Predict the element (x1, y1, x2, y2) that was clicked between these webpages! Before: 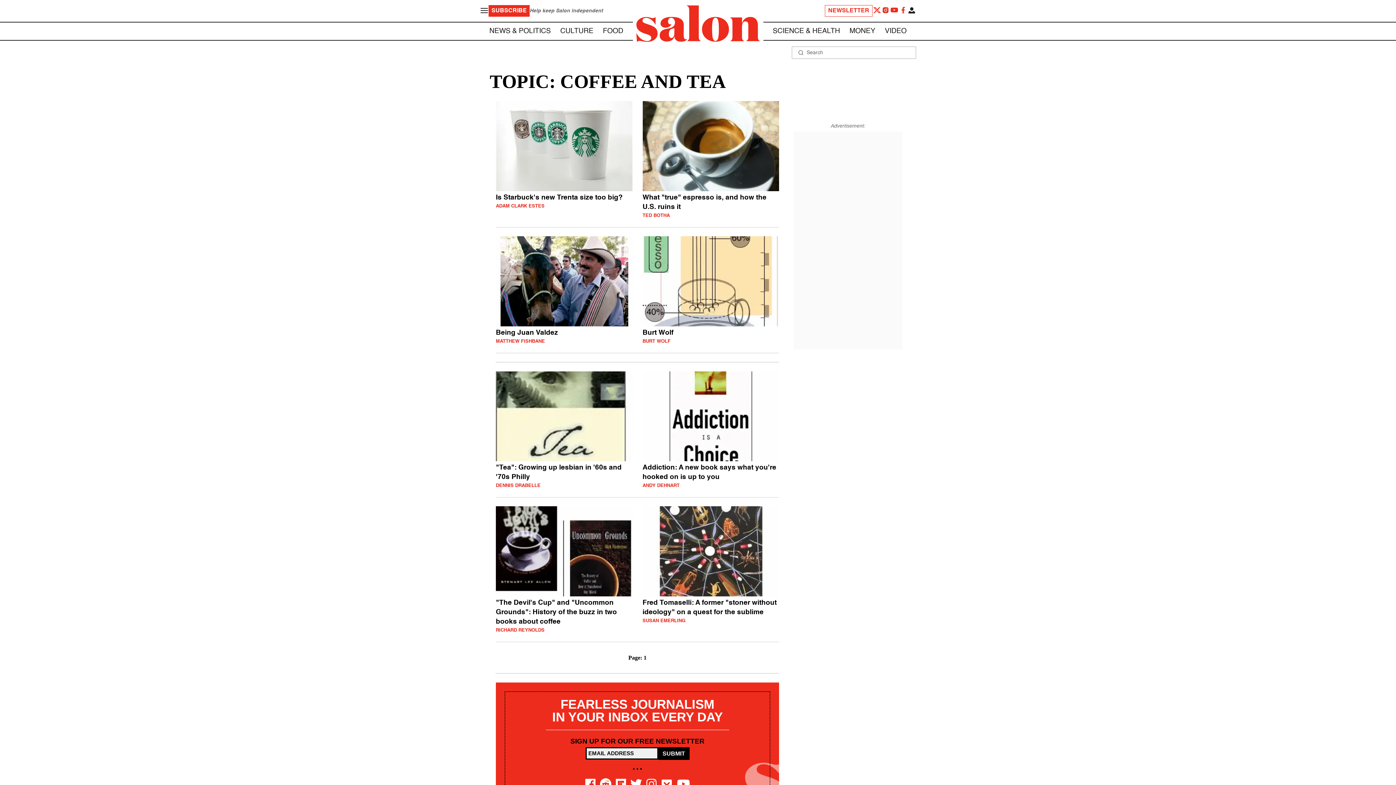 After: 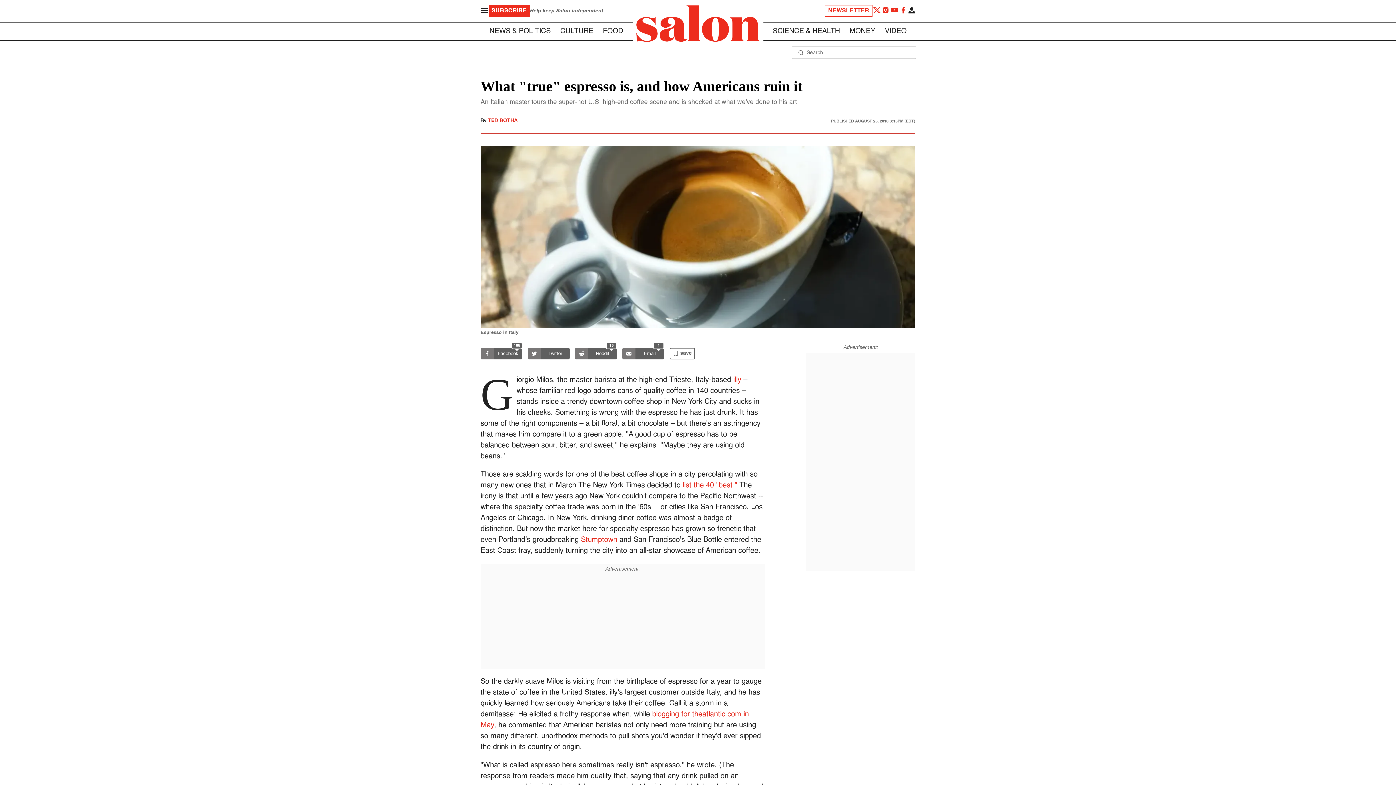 Action: bbox: (642, 101, 779, 218) label: What "true" espresso is, and how the U.S. ruins it
TED BOTHA